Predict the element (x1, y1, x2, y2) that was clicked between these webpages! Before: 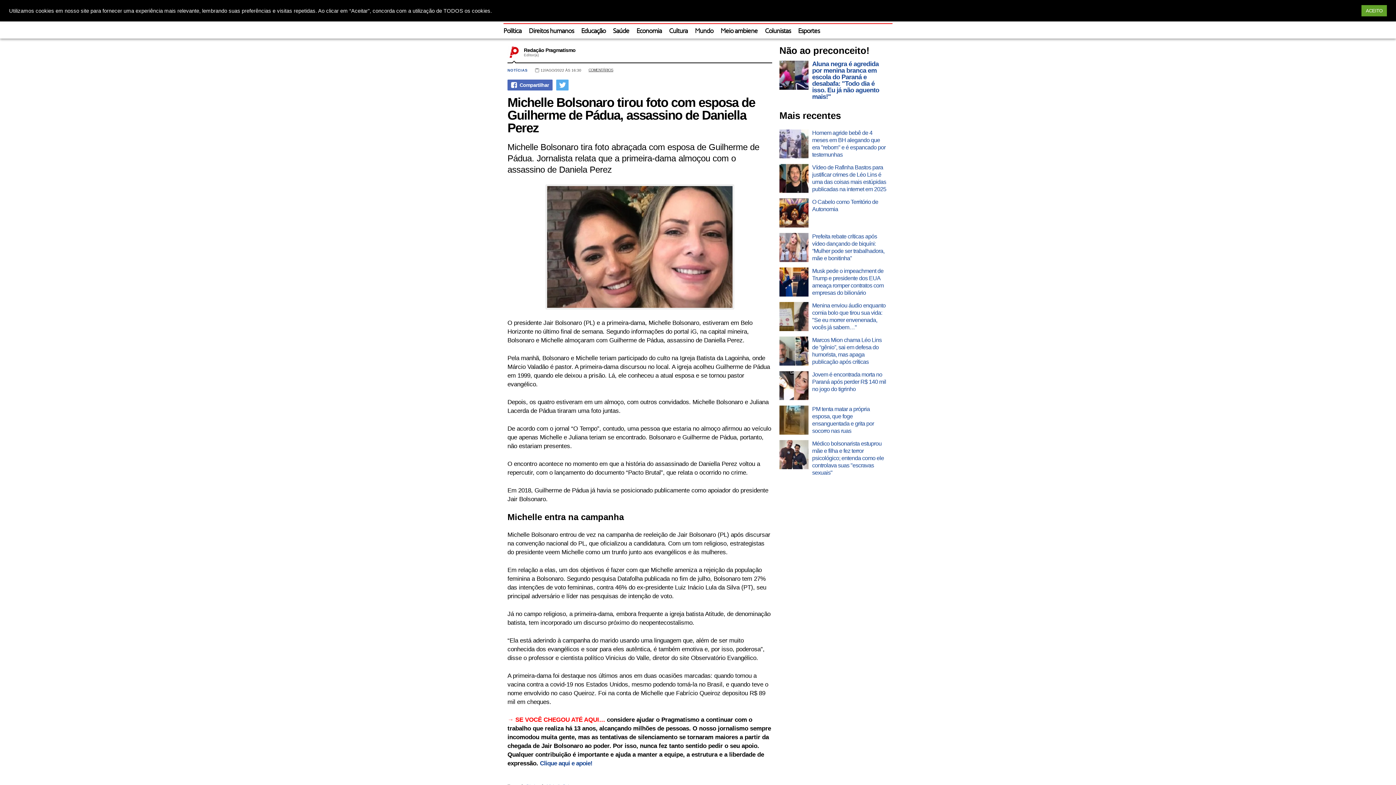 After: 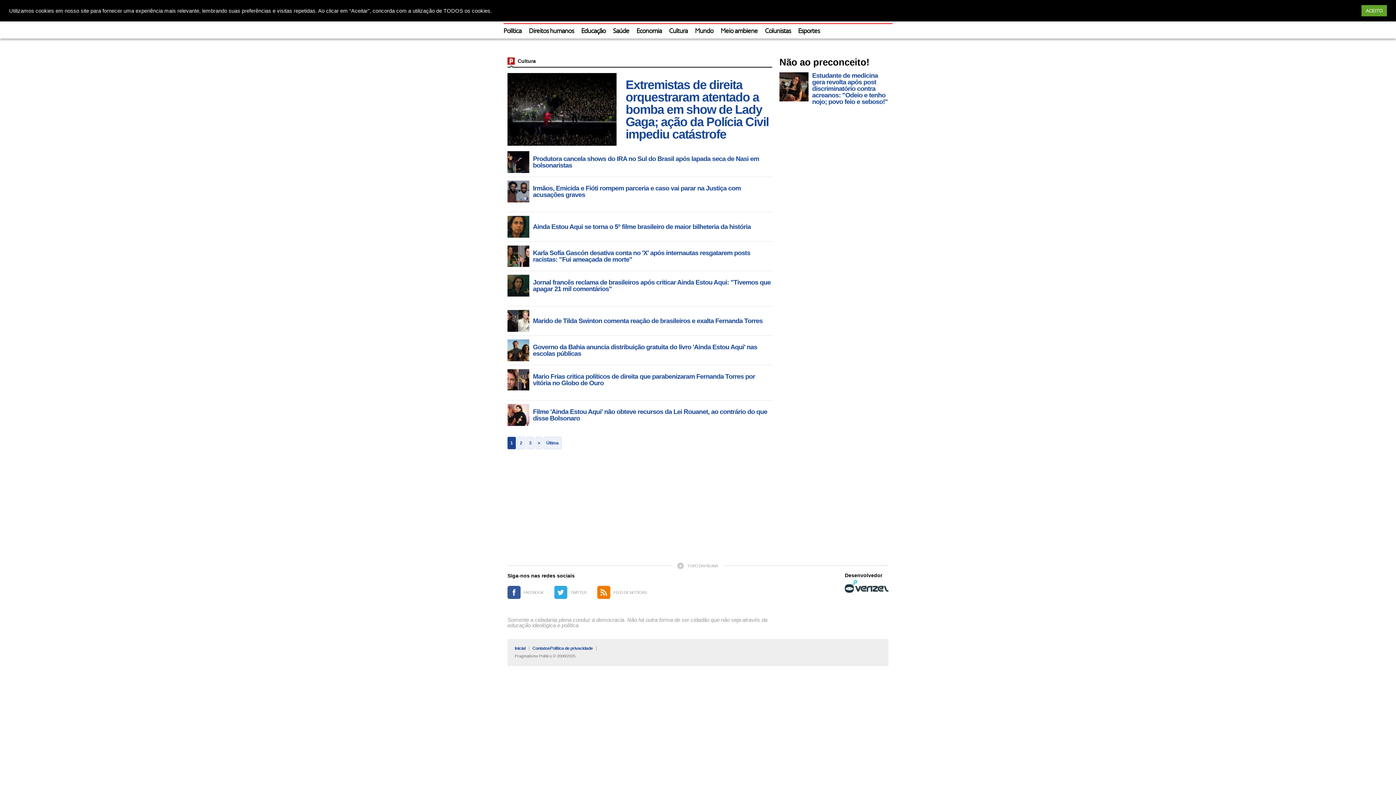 Action: label: Cultura bbox: (669, 28, 687, 34)